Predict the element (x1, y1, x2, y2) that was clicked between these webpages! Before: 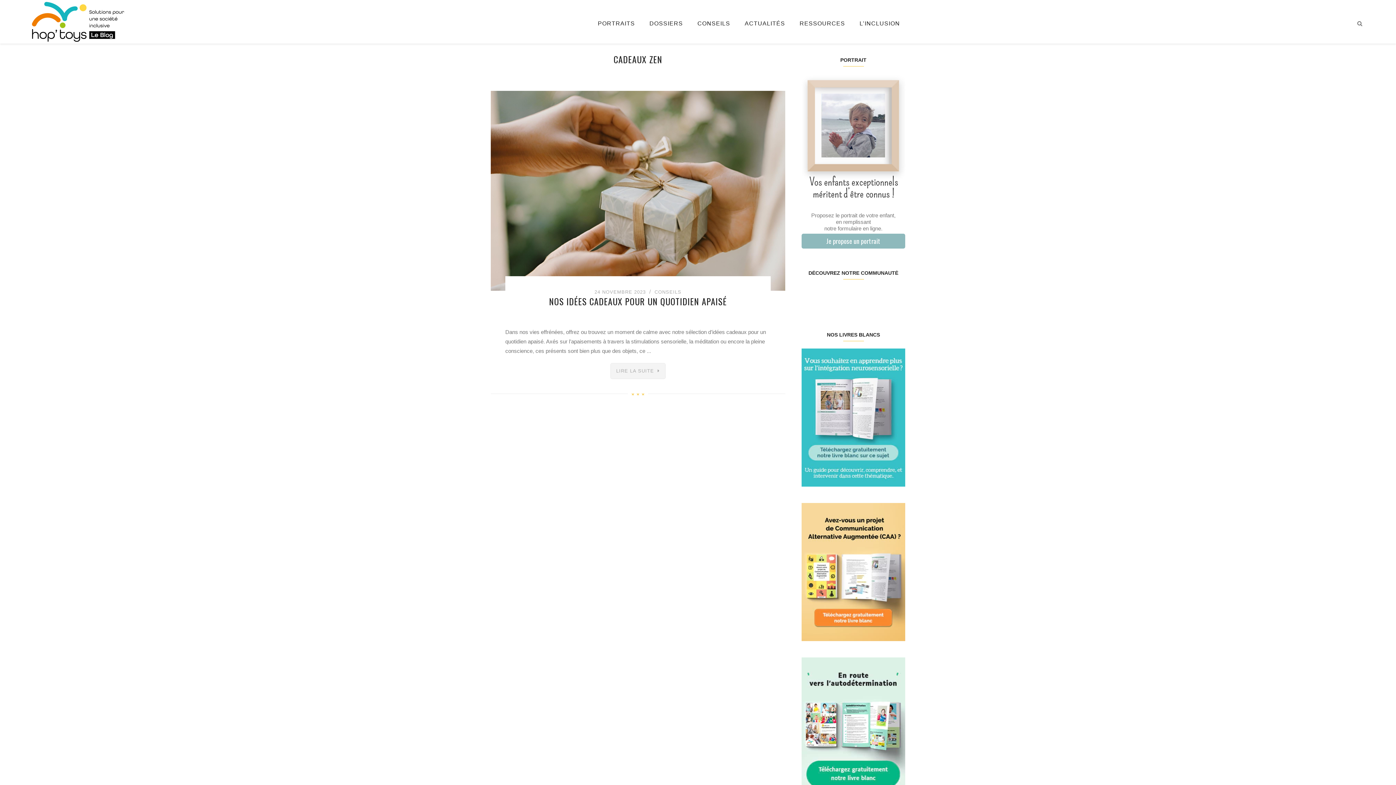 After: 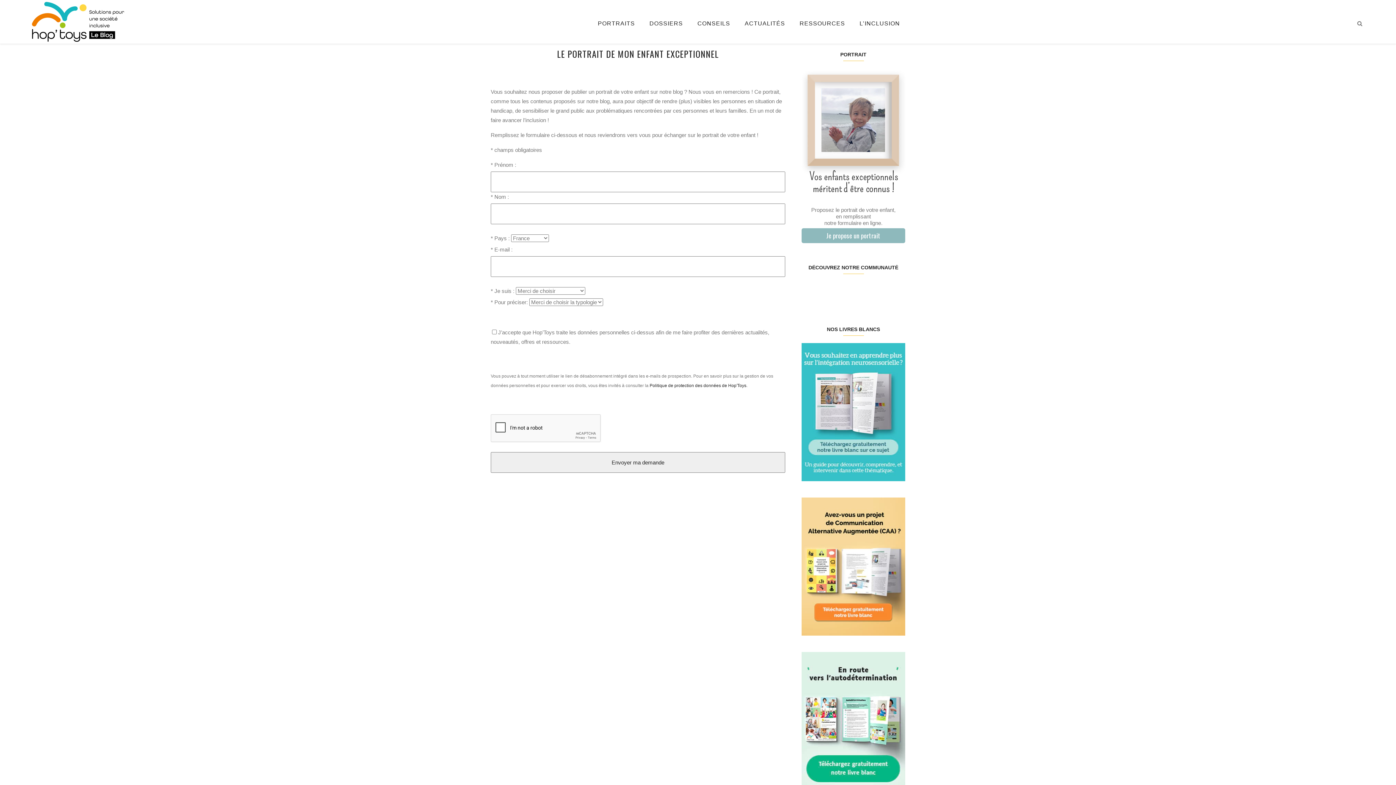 Action: bbox: (801, 233, 905, 248) label: Je propose un portrait